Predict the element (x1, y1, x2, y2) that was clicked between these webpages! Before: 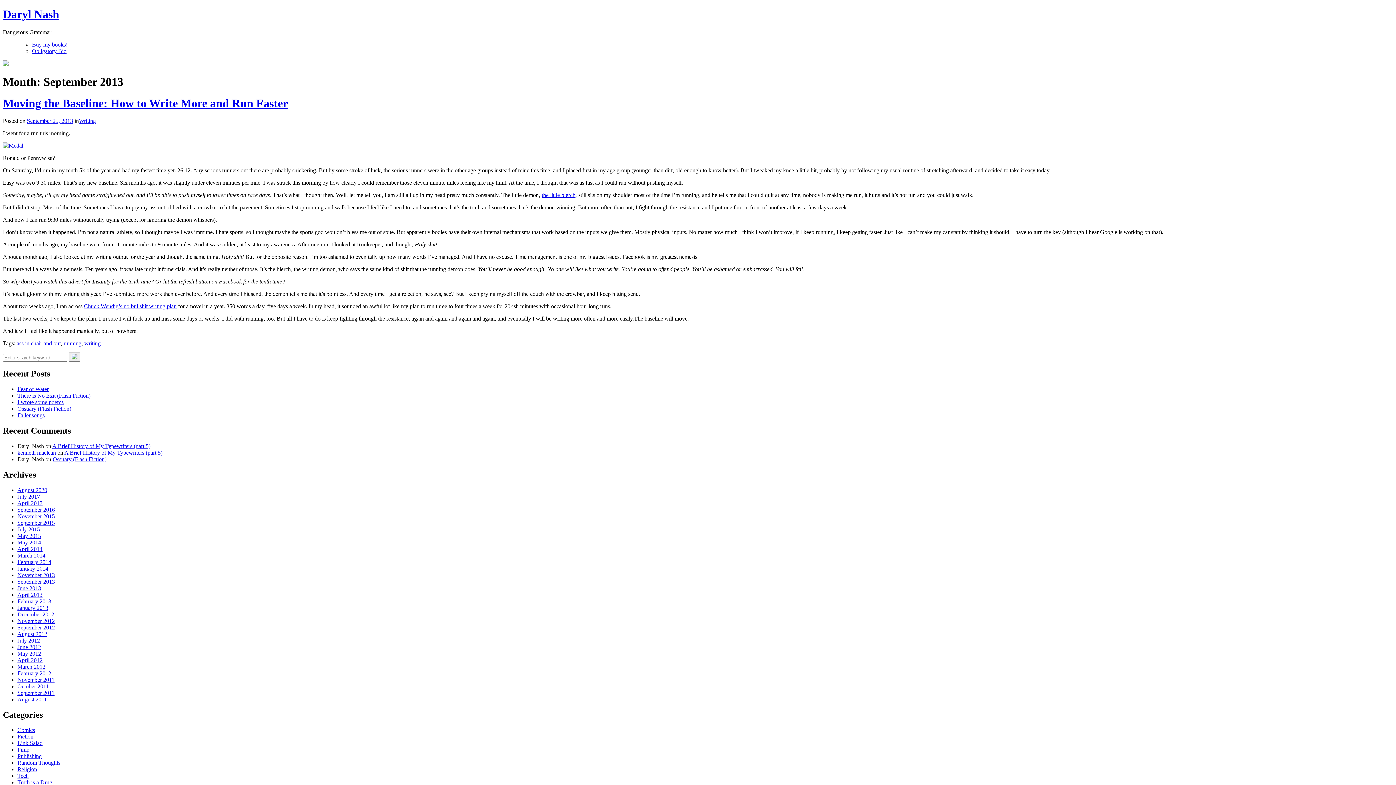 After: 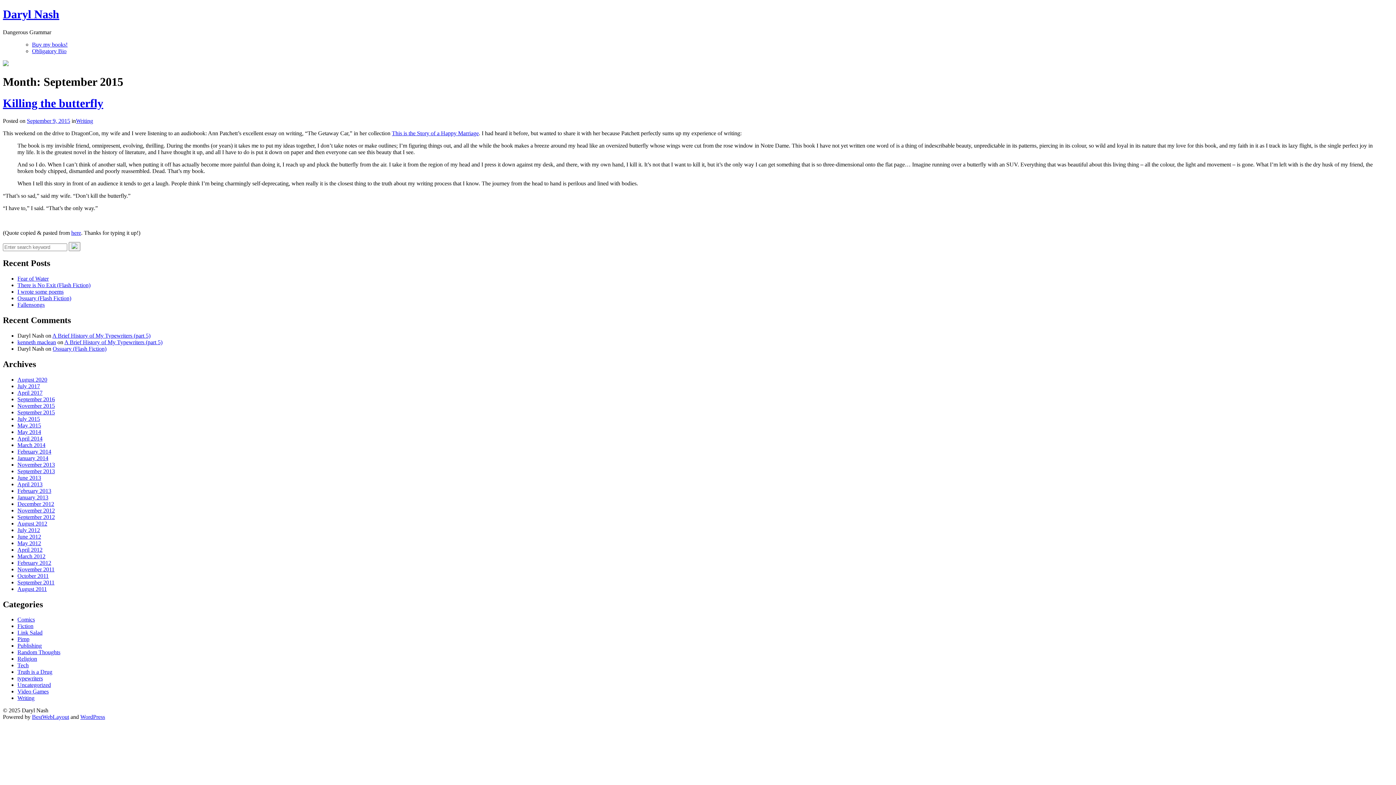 Action: bbox: (17, 519, 54, 526) label: September 2015